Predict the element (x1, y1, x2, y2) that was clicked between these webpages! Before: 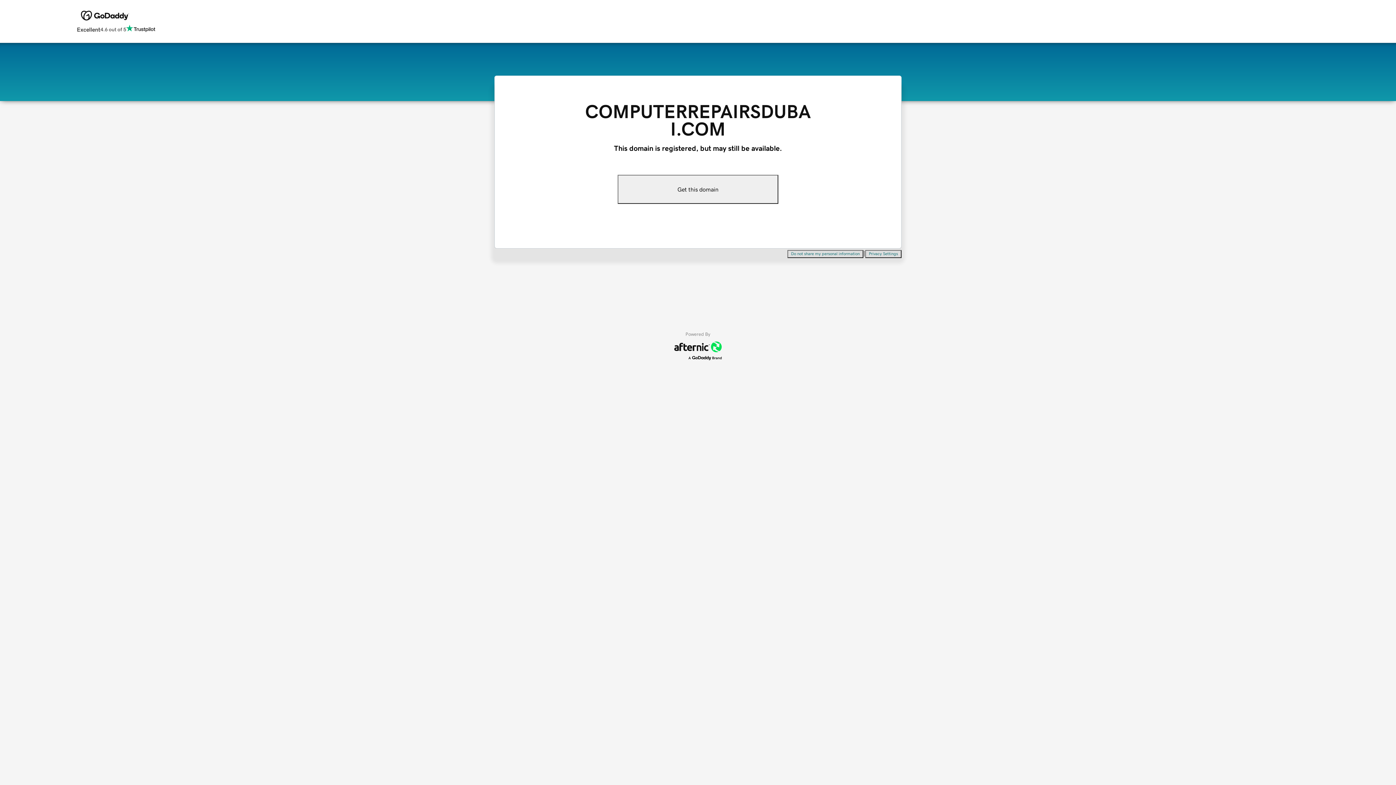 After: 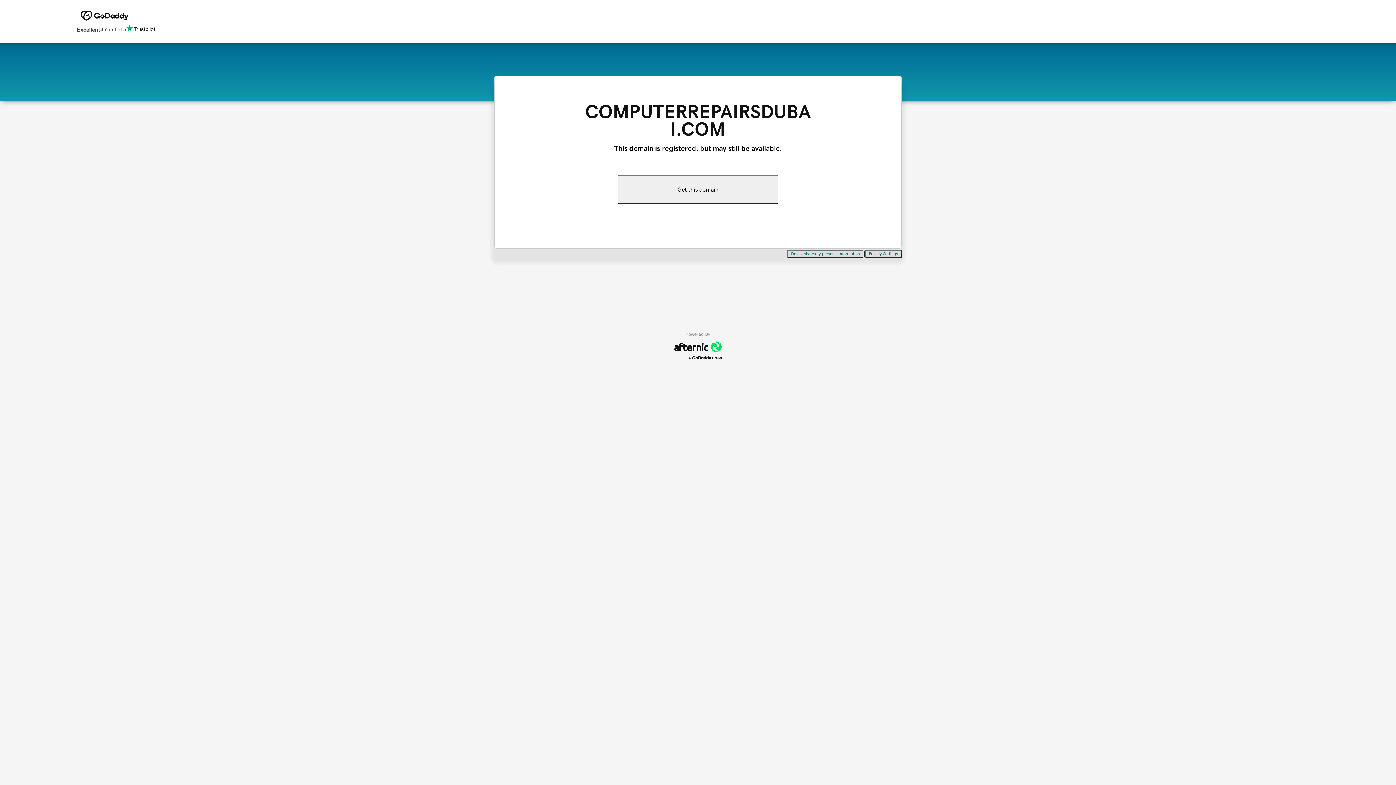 Action: label: Do not share my personal information bbox: (787, 250, 863, 258)